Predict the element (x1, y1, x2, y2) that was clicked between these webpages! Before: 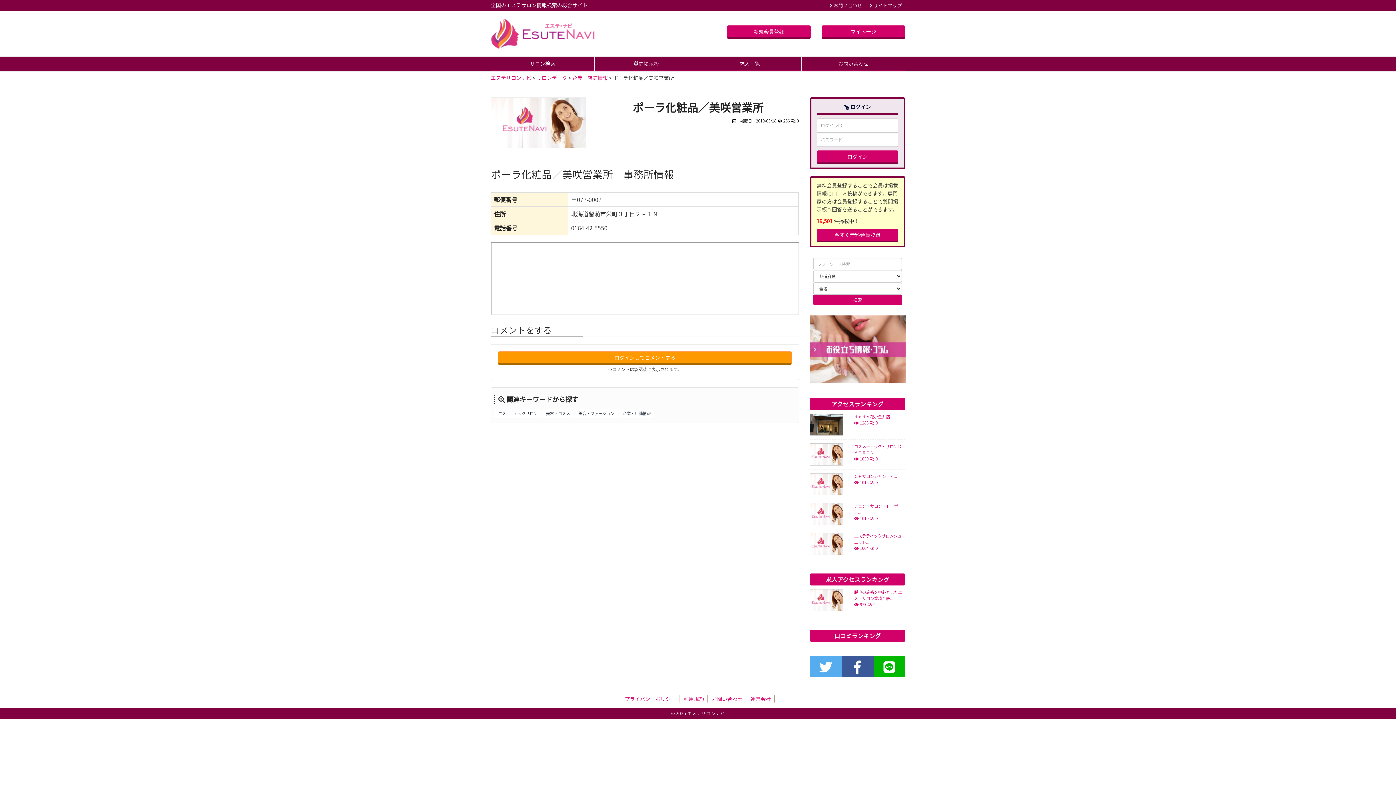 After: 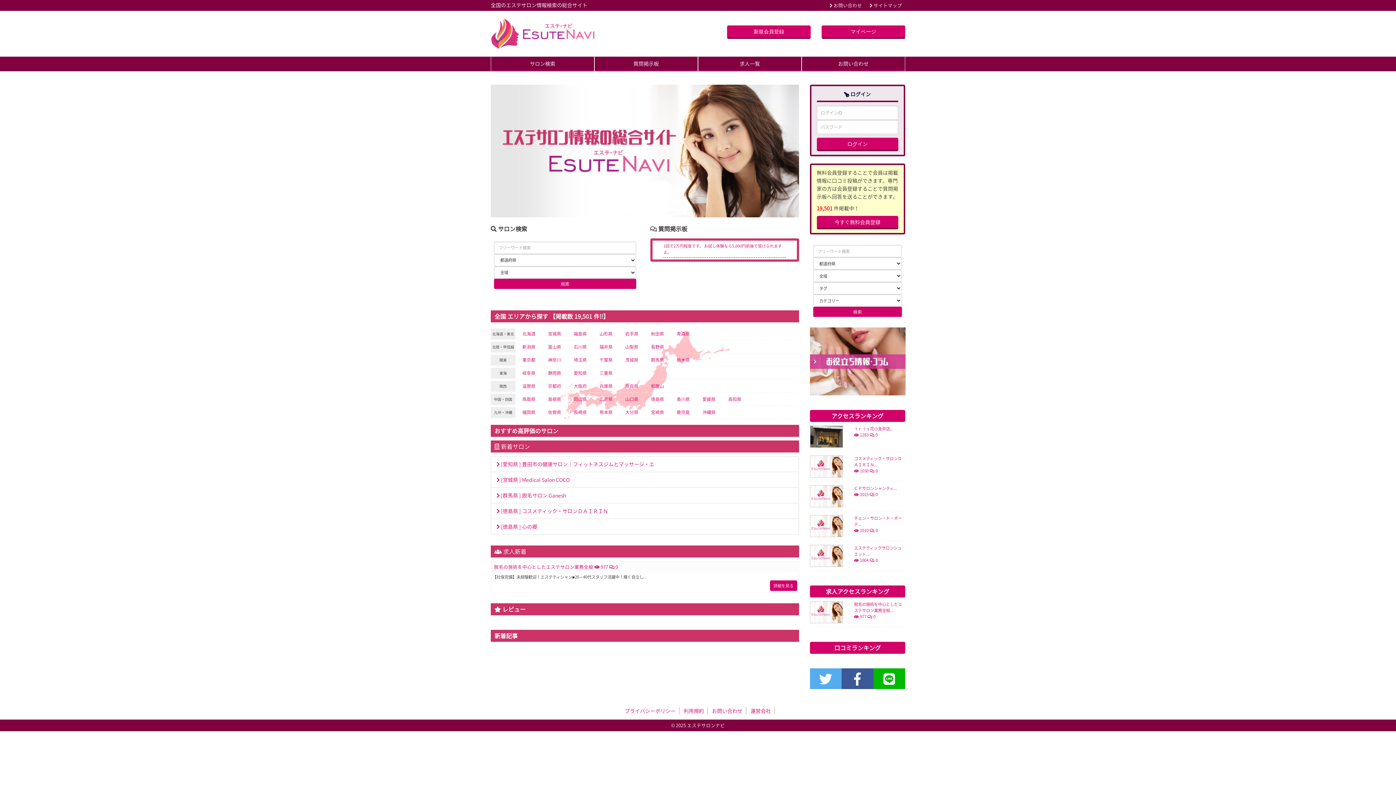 Action: bbox: (490, 18, 621, 49)